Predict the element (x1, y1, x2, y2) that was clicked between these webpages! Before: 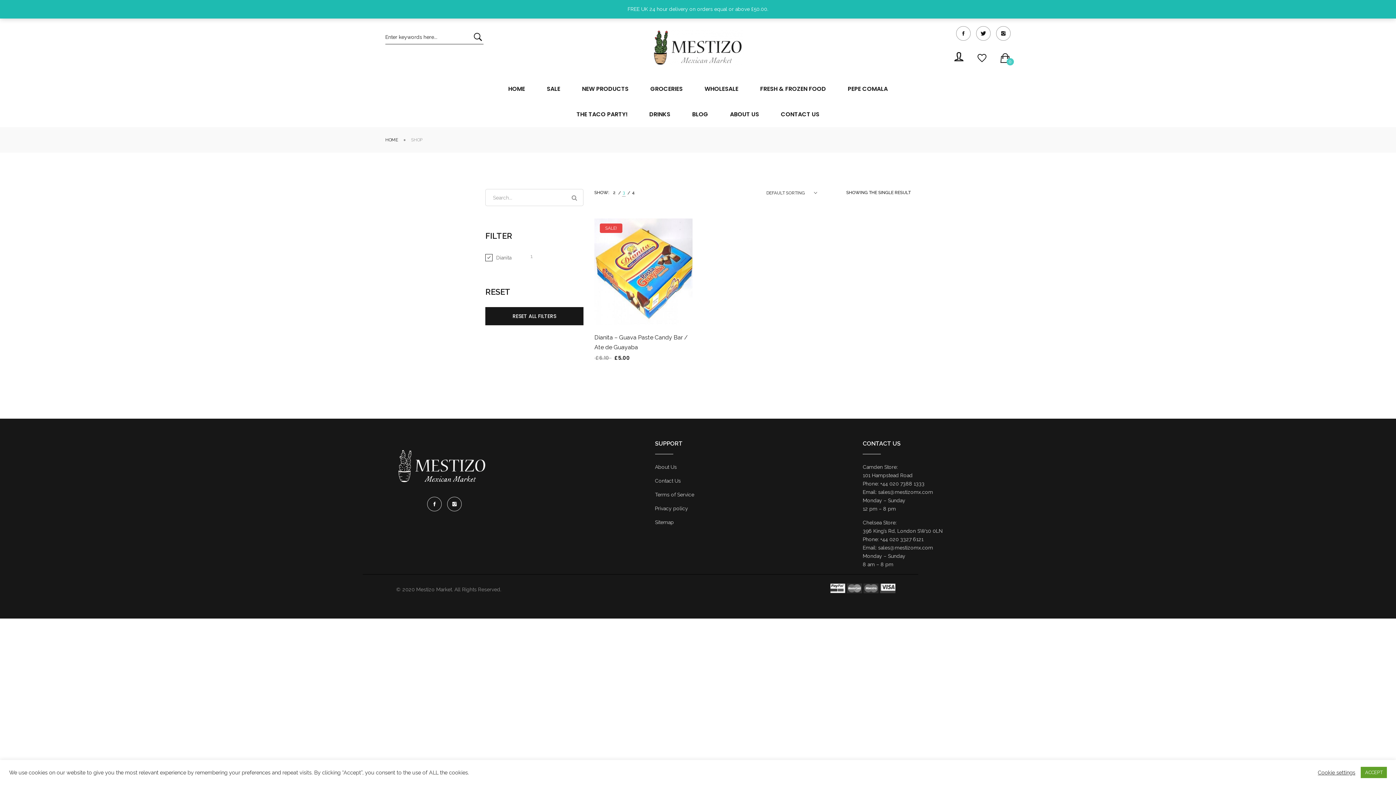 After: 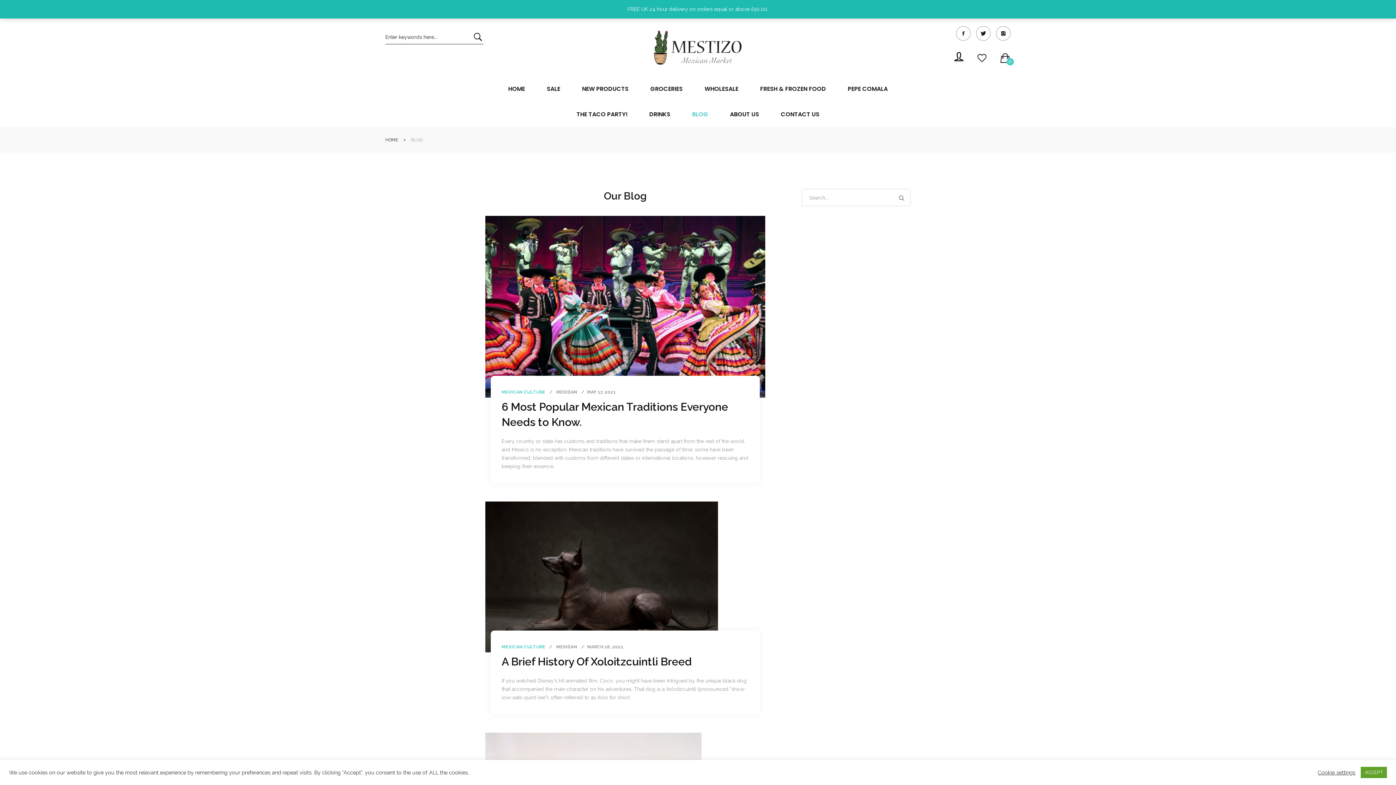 Action: bbox: (692, 101, 708, 127) label: BLOG